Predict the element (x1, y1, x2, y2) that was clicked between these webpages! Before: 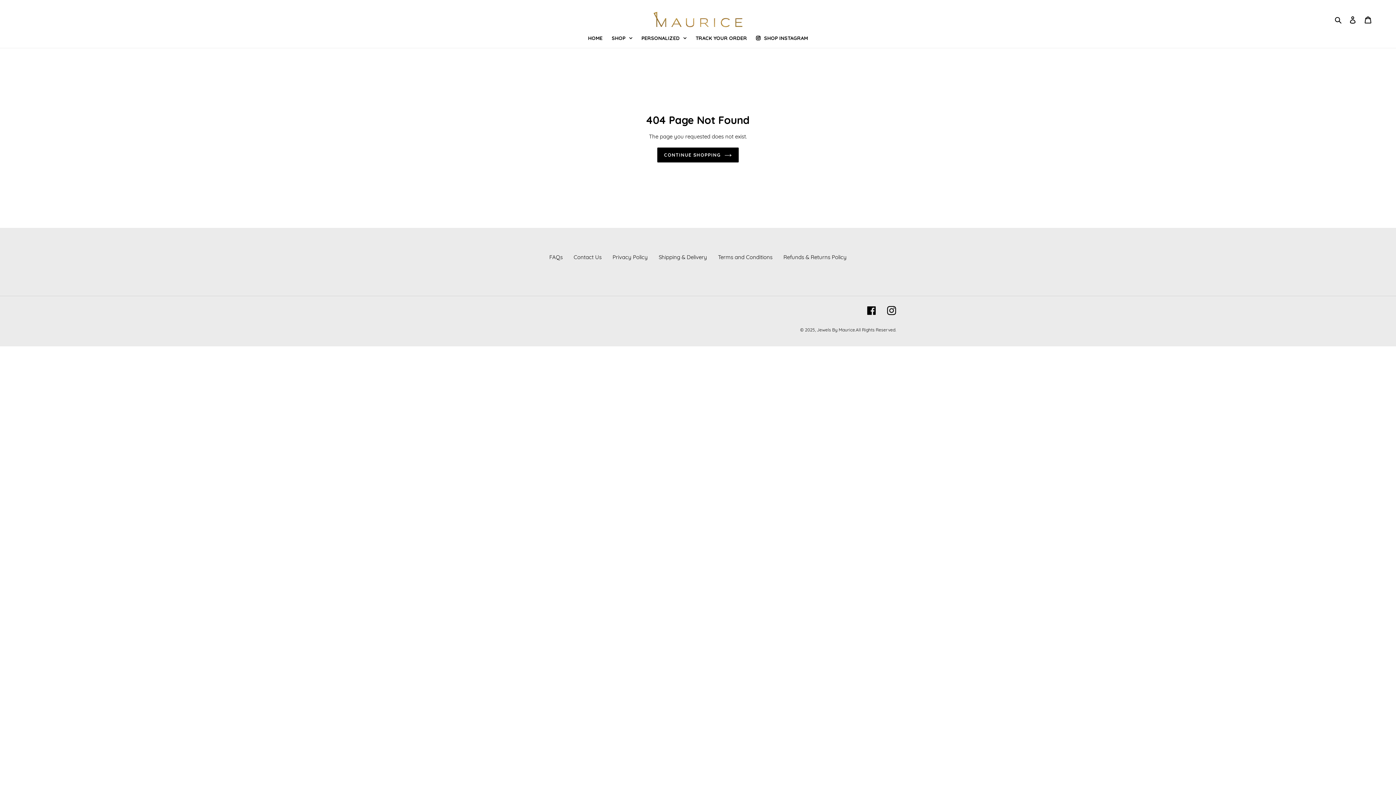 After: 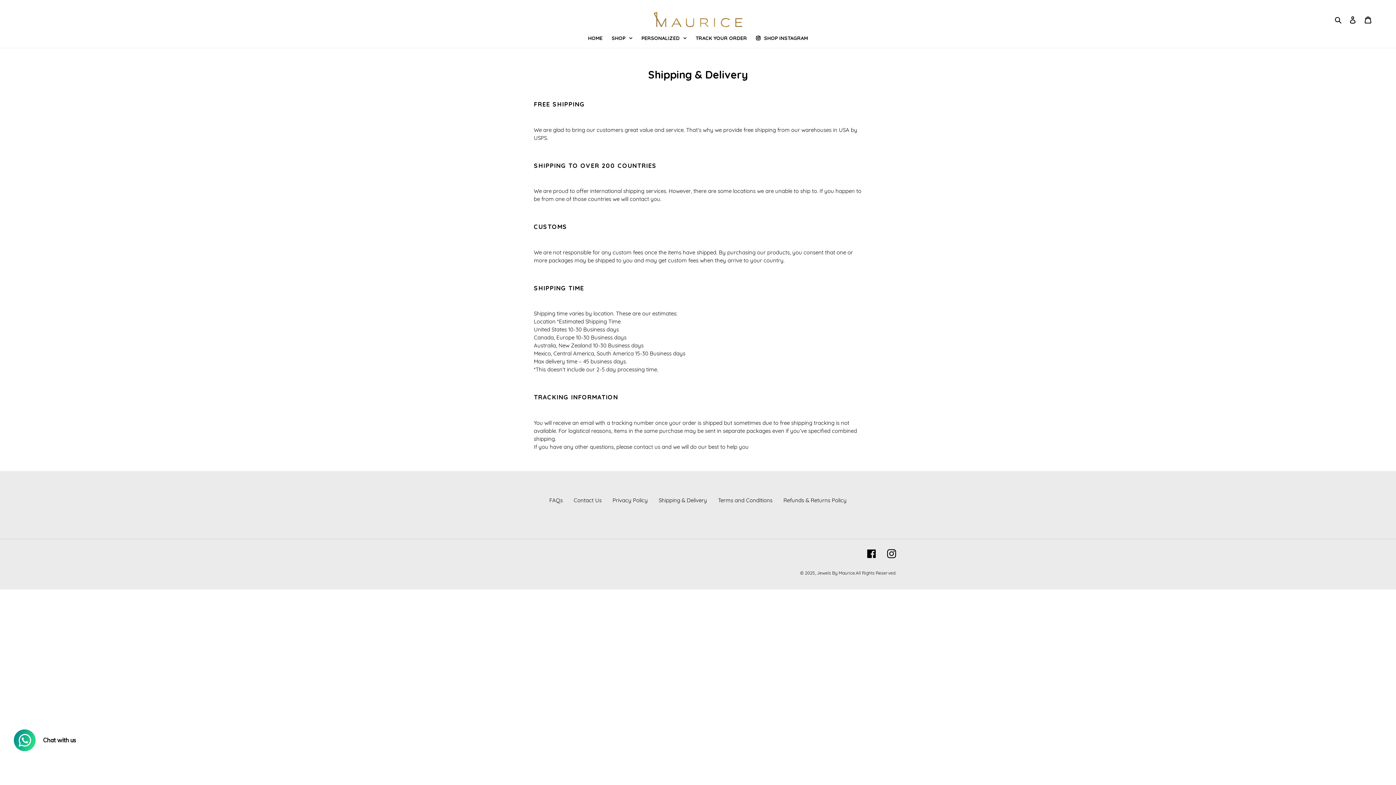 Action: bbox: (658, 253, 707, 260) label: Shipping & Delivery